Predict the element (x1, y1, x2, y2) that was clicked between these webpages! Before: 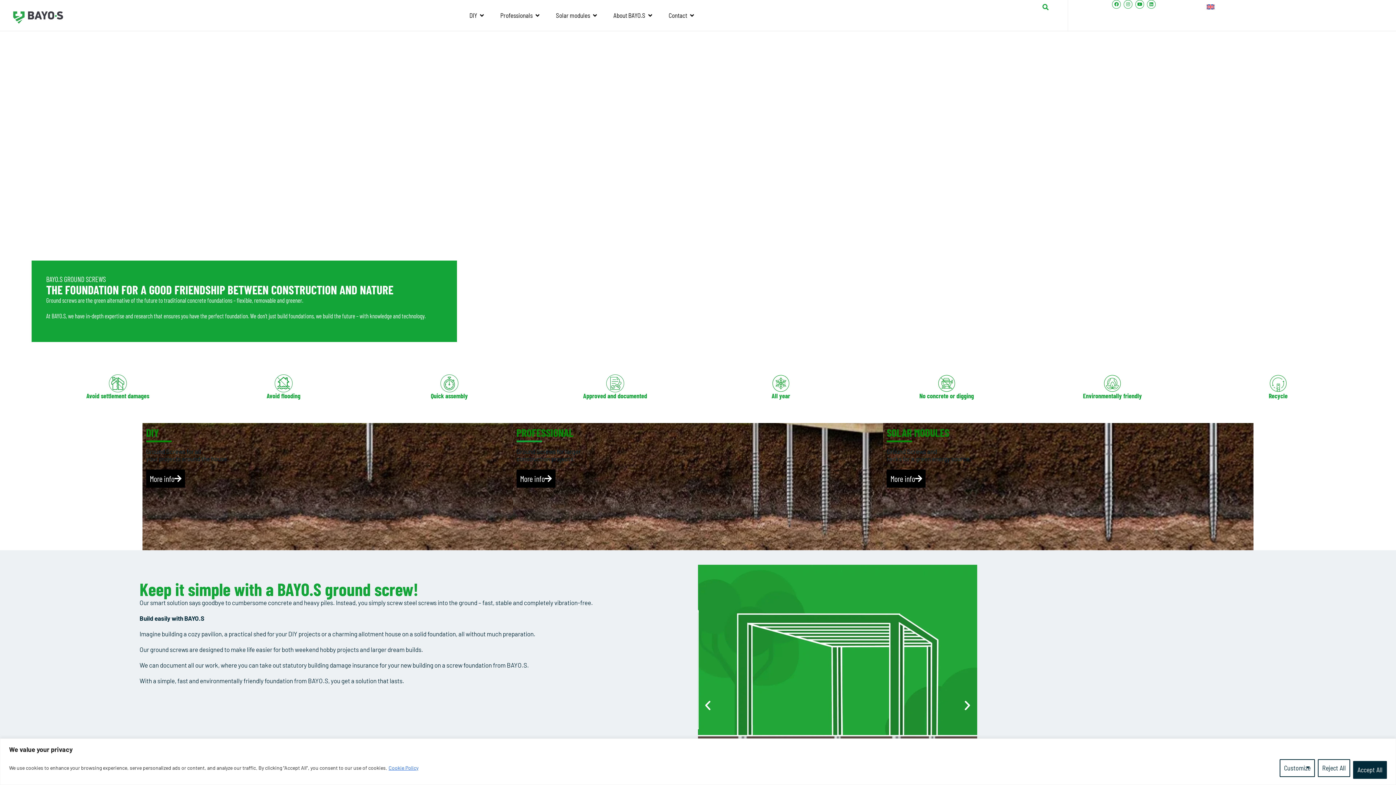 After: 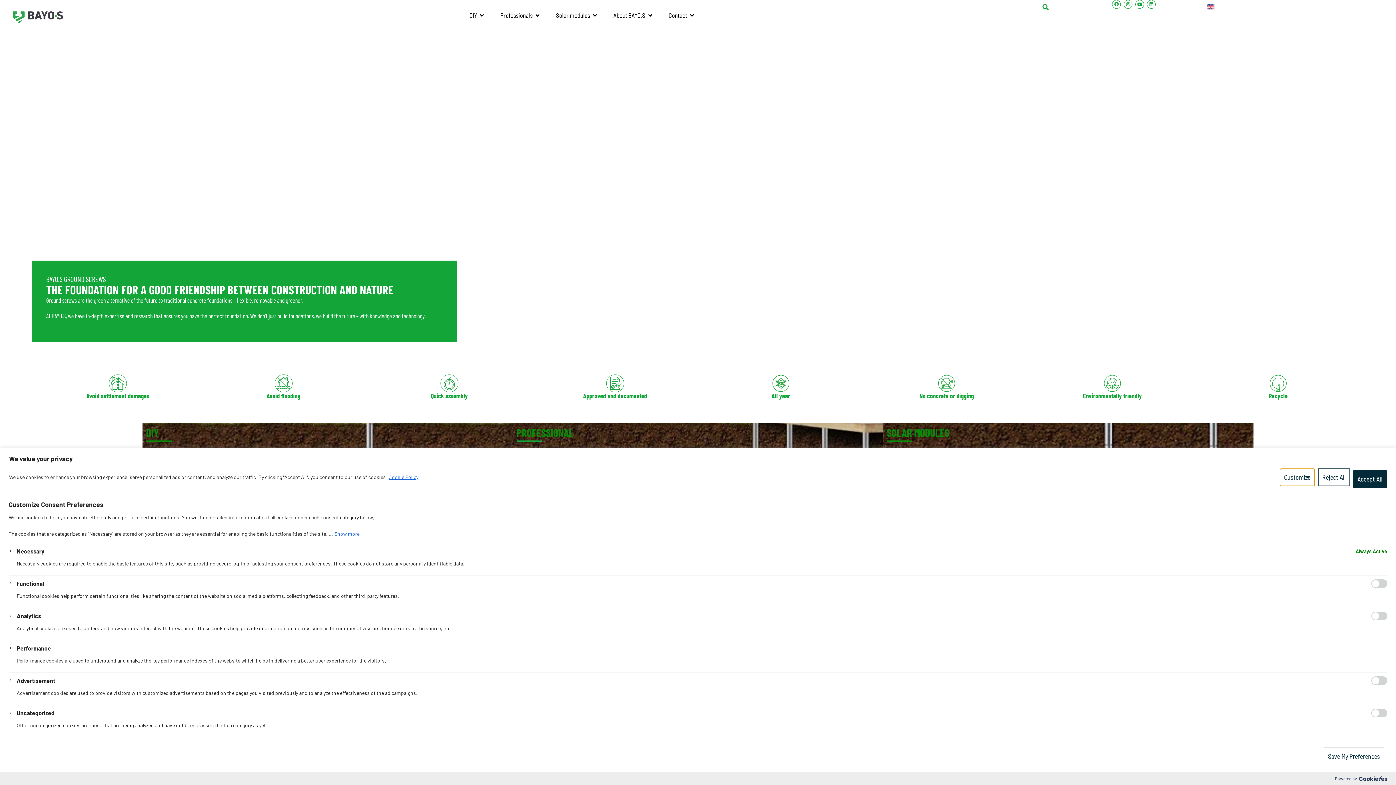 Action: label: Customize bbox: (1280, 759, 1315, 777)